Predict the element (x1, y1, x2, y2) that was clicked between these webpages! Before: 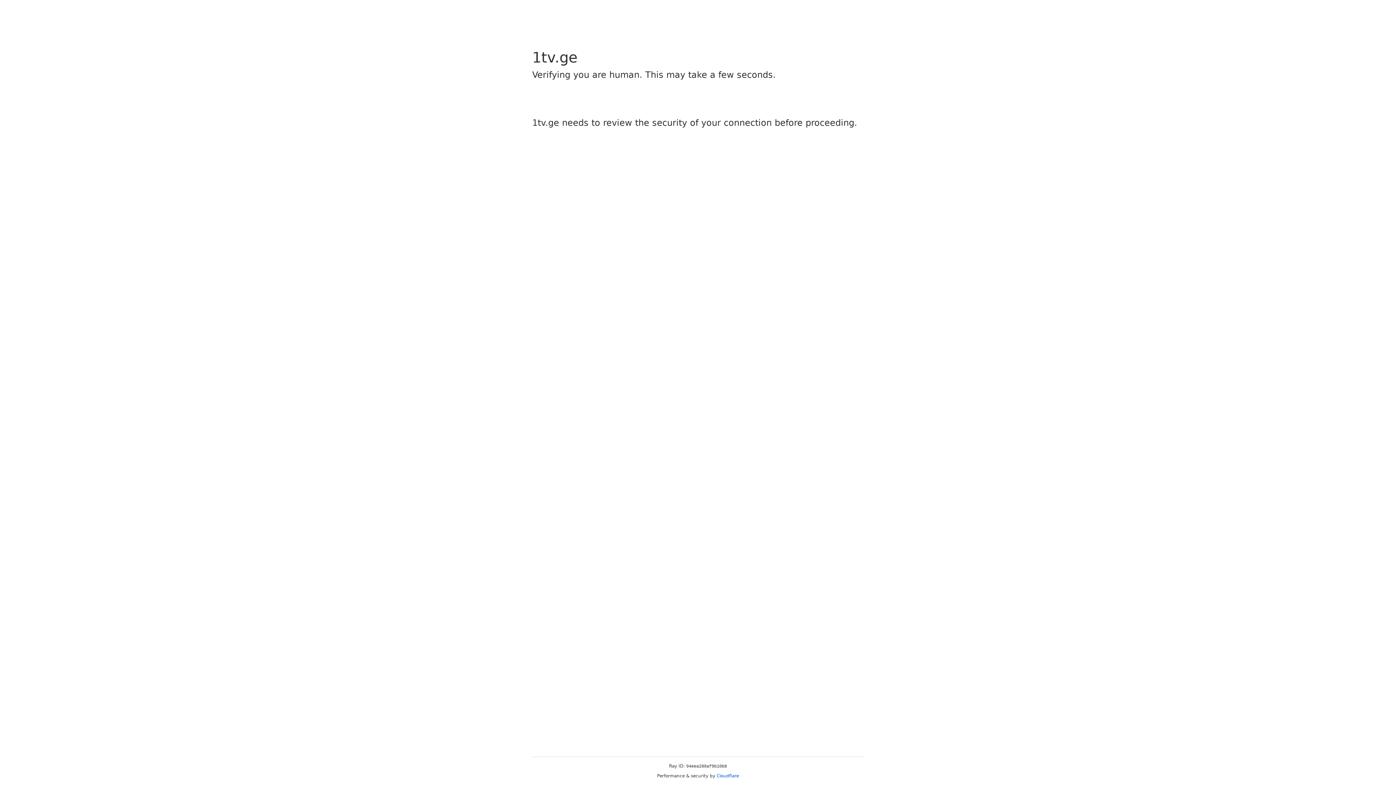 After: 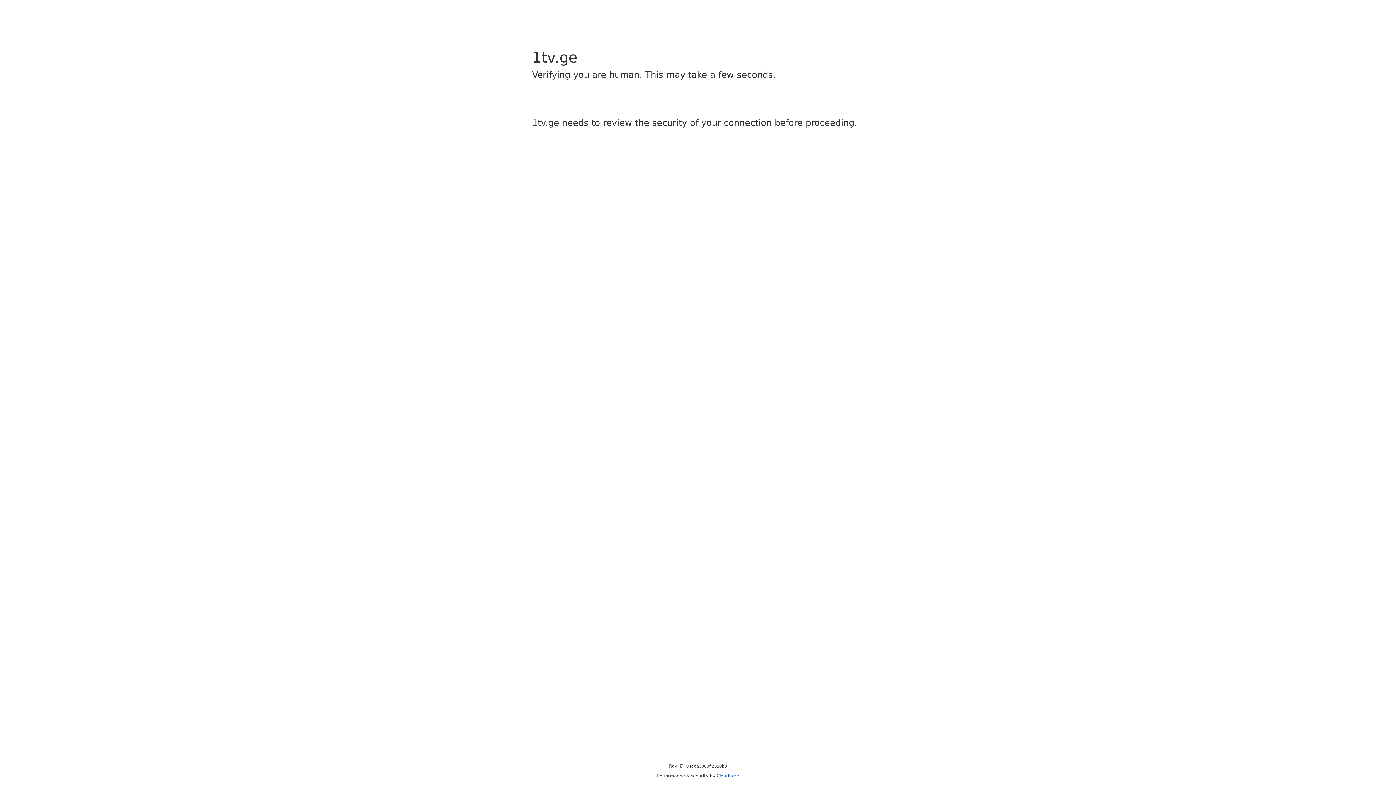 Action: bbox: (716, 773, 739, 778) label: Cloudflare